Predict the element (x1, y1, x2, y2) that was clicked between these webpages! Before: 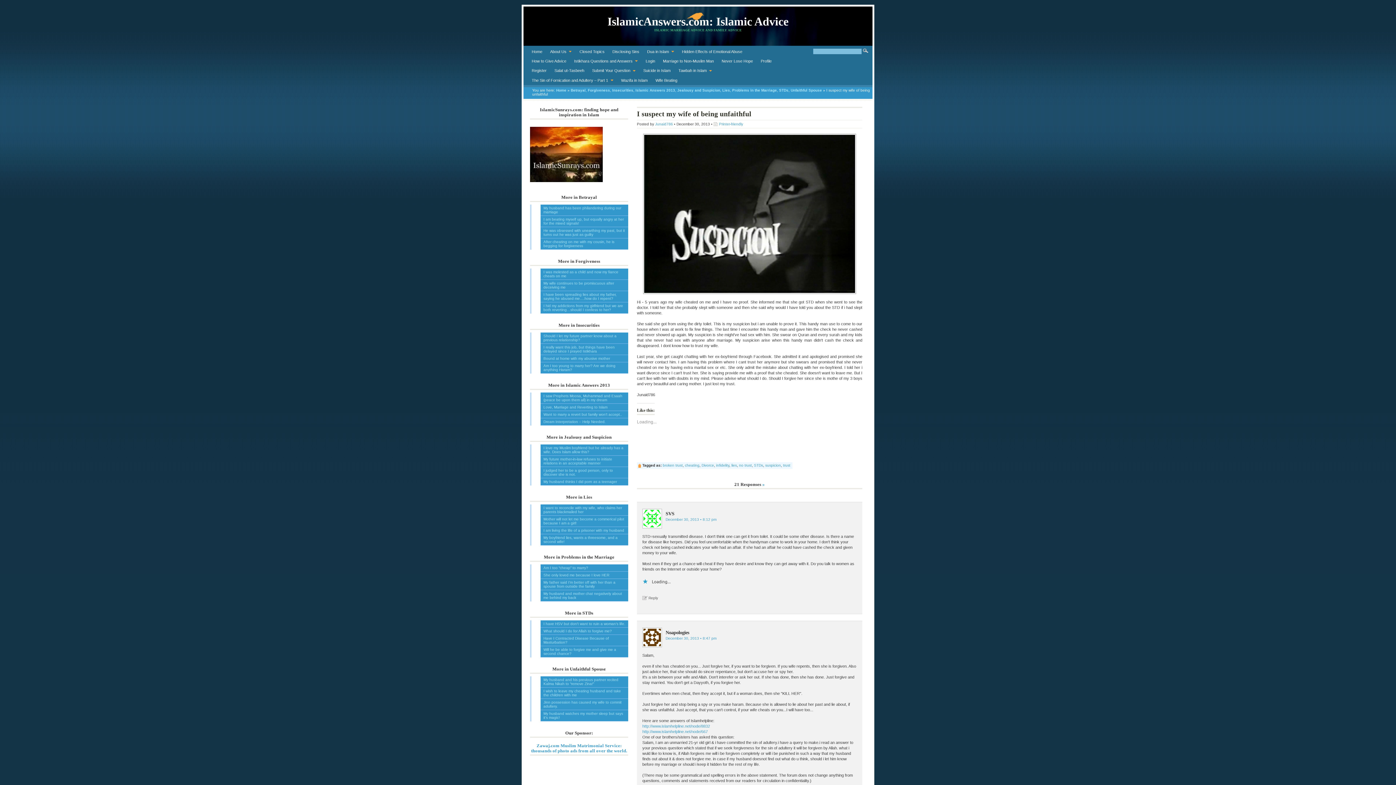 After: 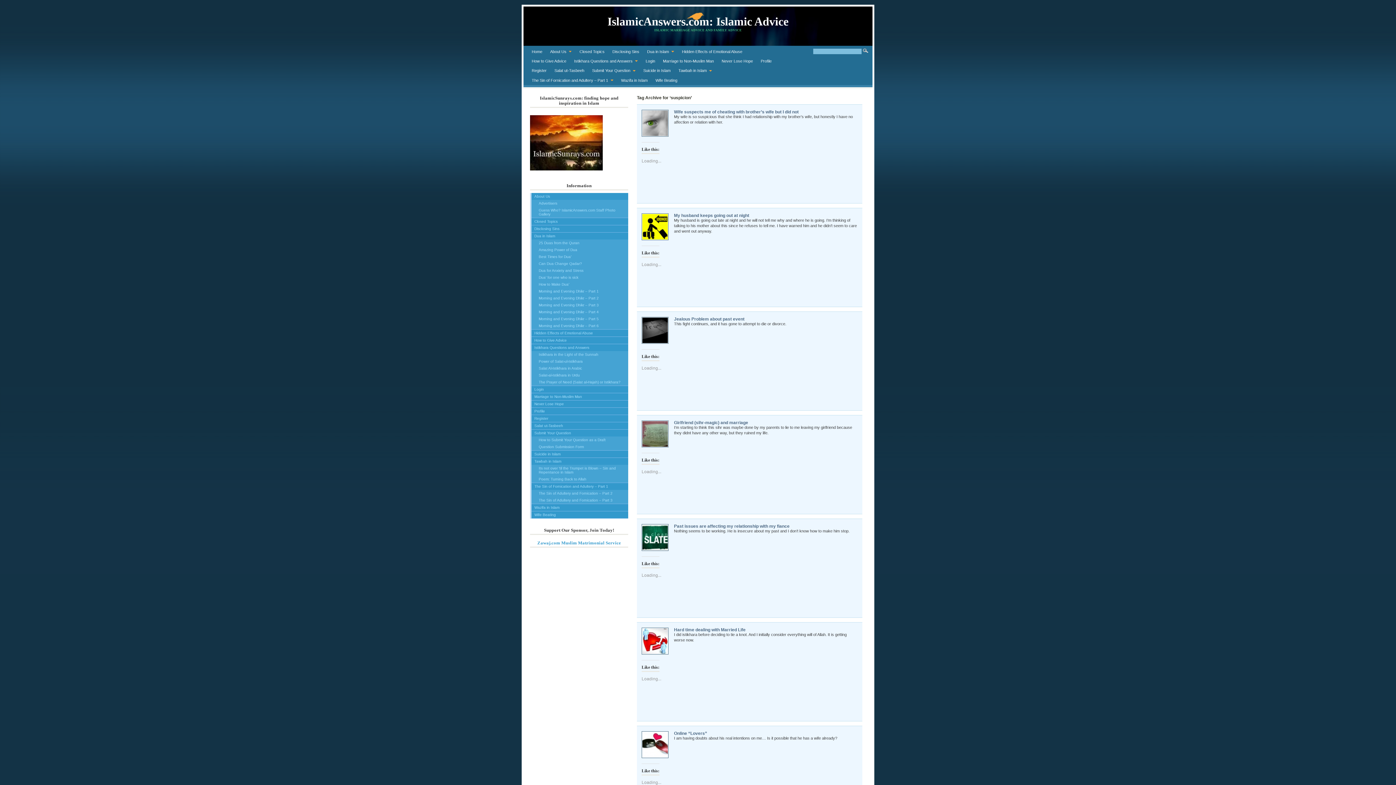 Action: label: suspicion bbox: (765, 463, 781, 467)